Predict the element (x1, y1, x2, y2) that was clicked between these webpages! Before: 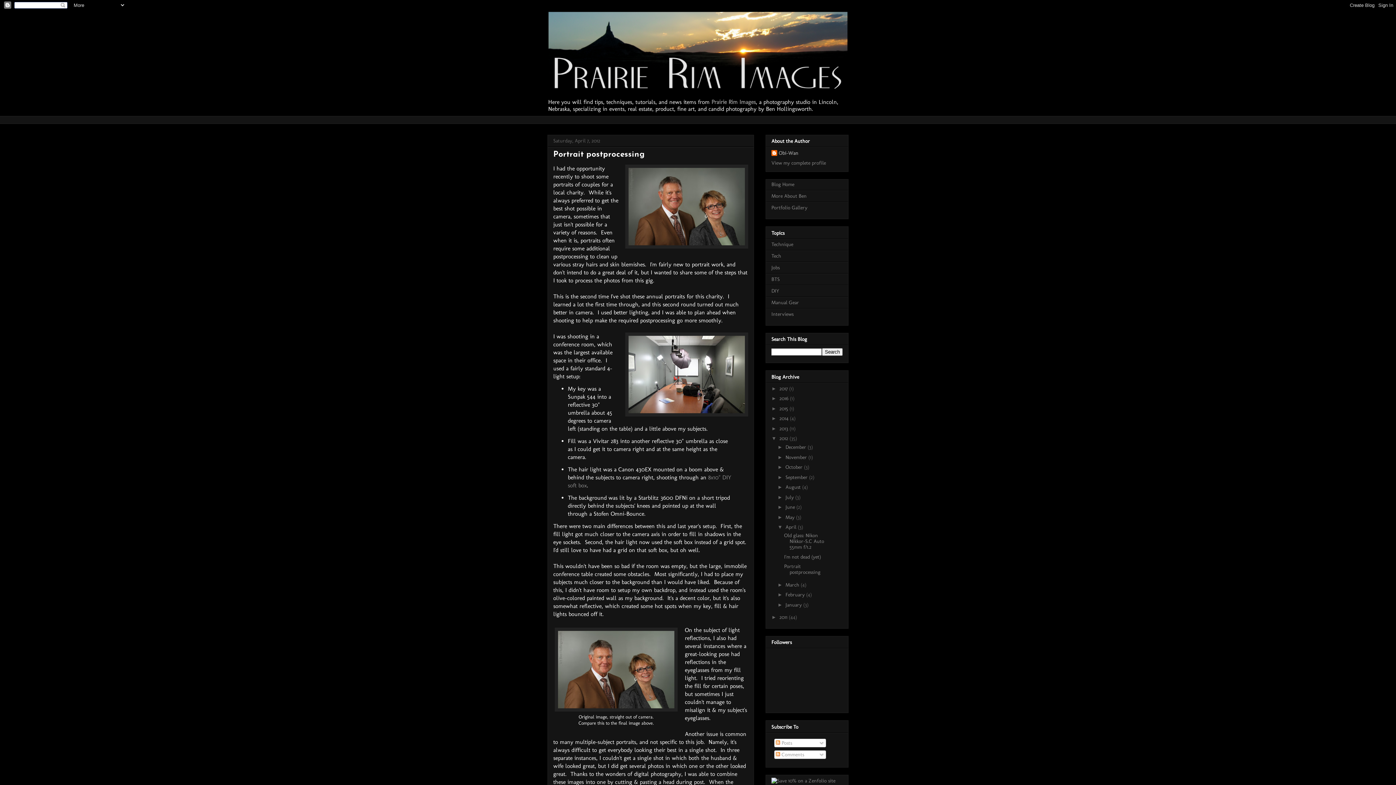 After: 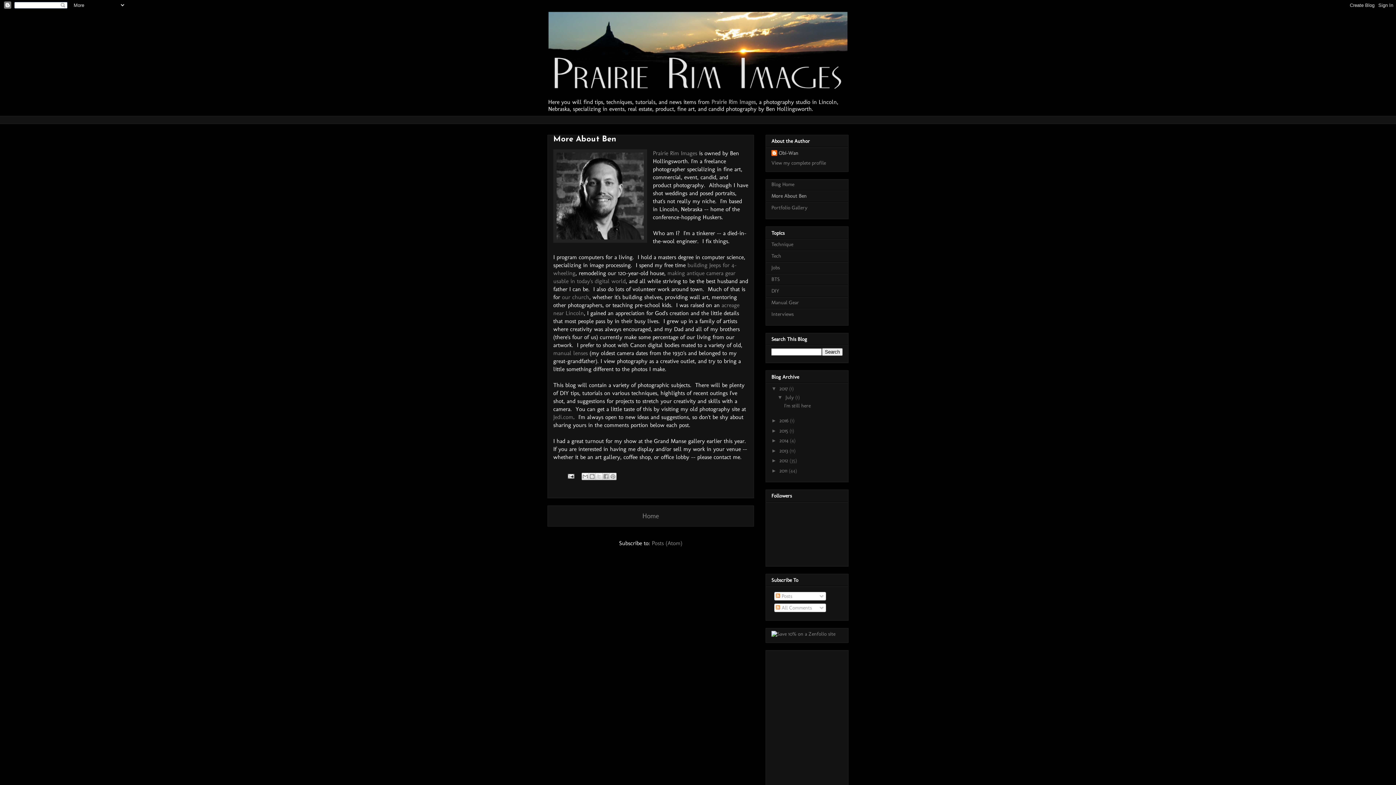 Action: label: More About Ben bbox: (771, 193, 806, 199)